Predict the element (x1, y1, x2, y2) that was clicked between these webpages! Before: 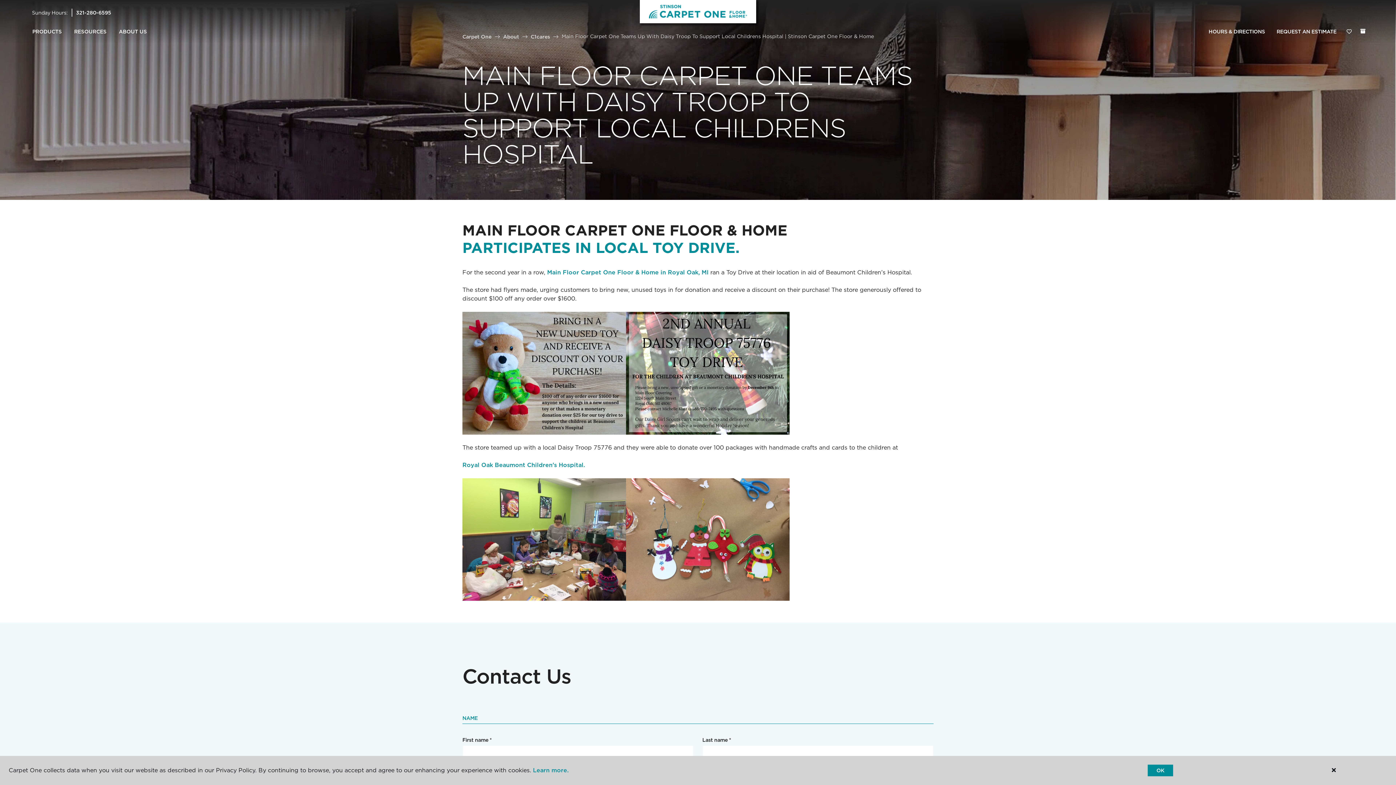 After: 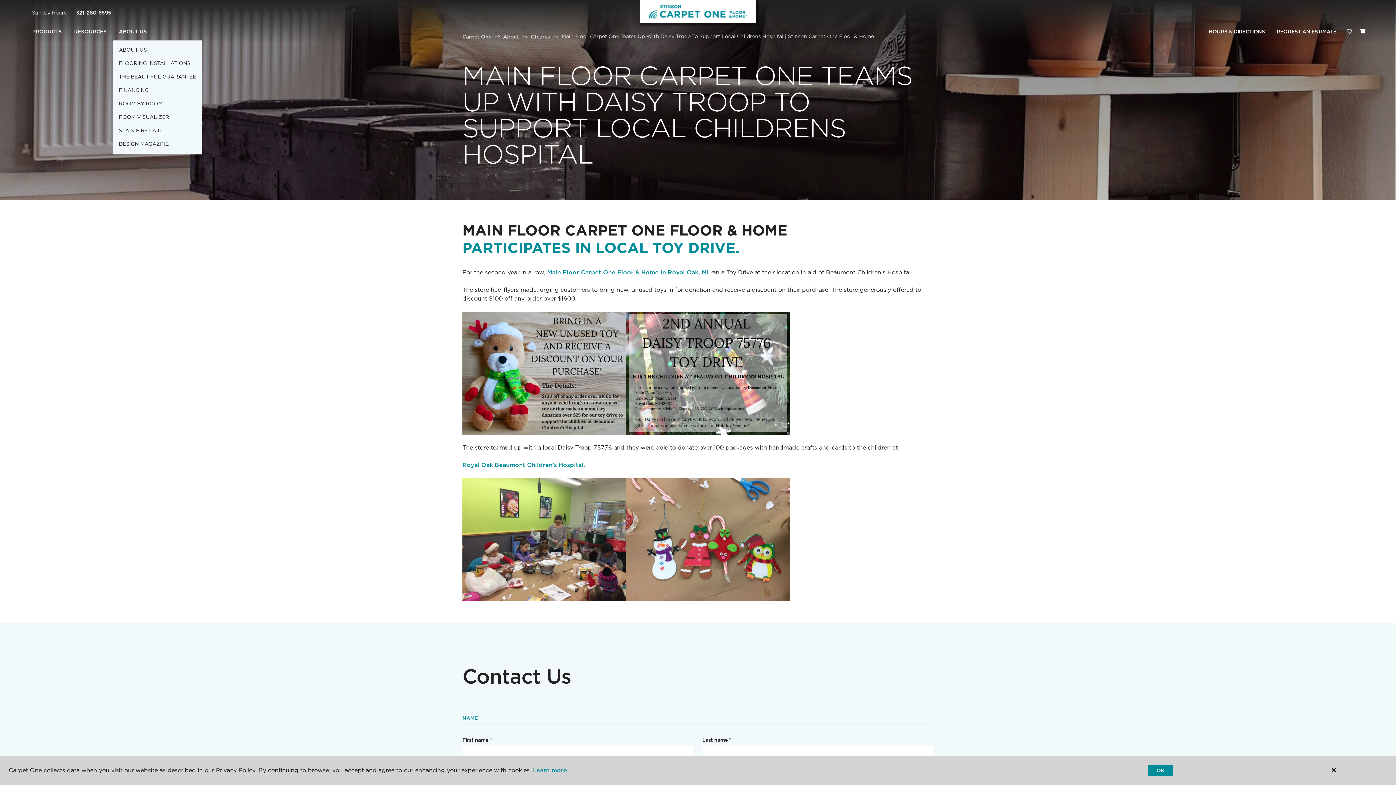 Action: bbox: (112, 23, 153, 40) label: ABOUT US